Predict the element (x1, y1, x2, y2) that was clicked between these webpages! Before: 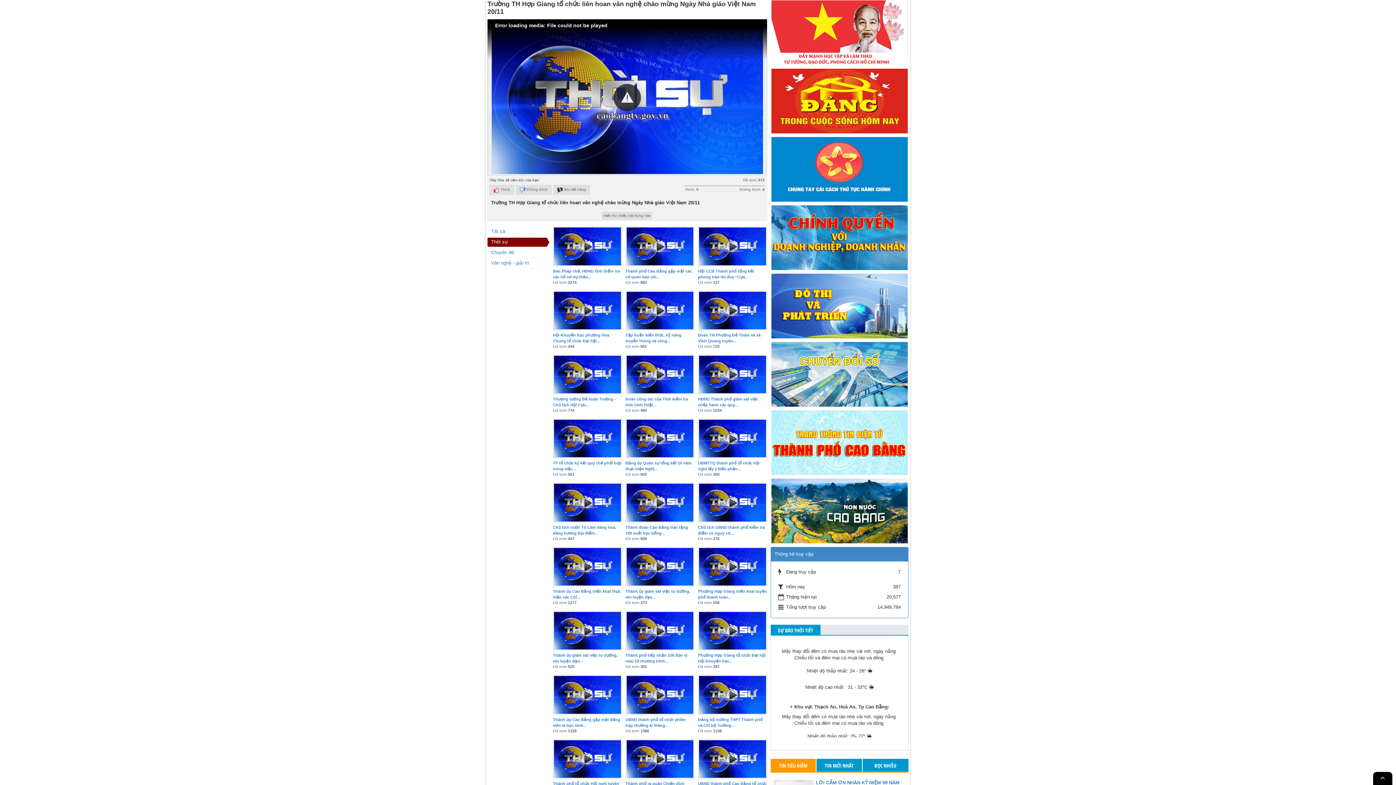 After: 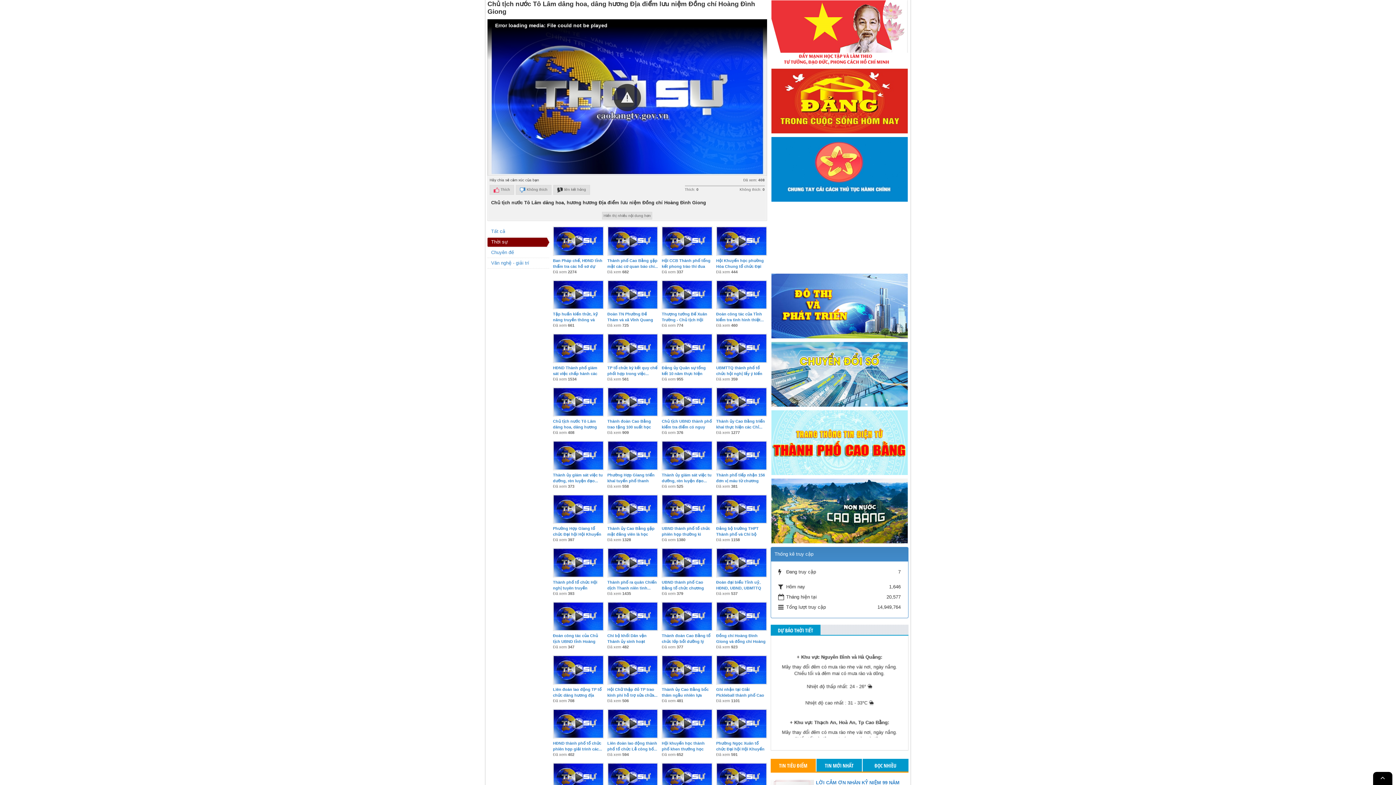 Action: label:   bbox: (553, 483, 622, 522)